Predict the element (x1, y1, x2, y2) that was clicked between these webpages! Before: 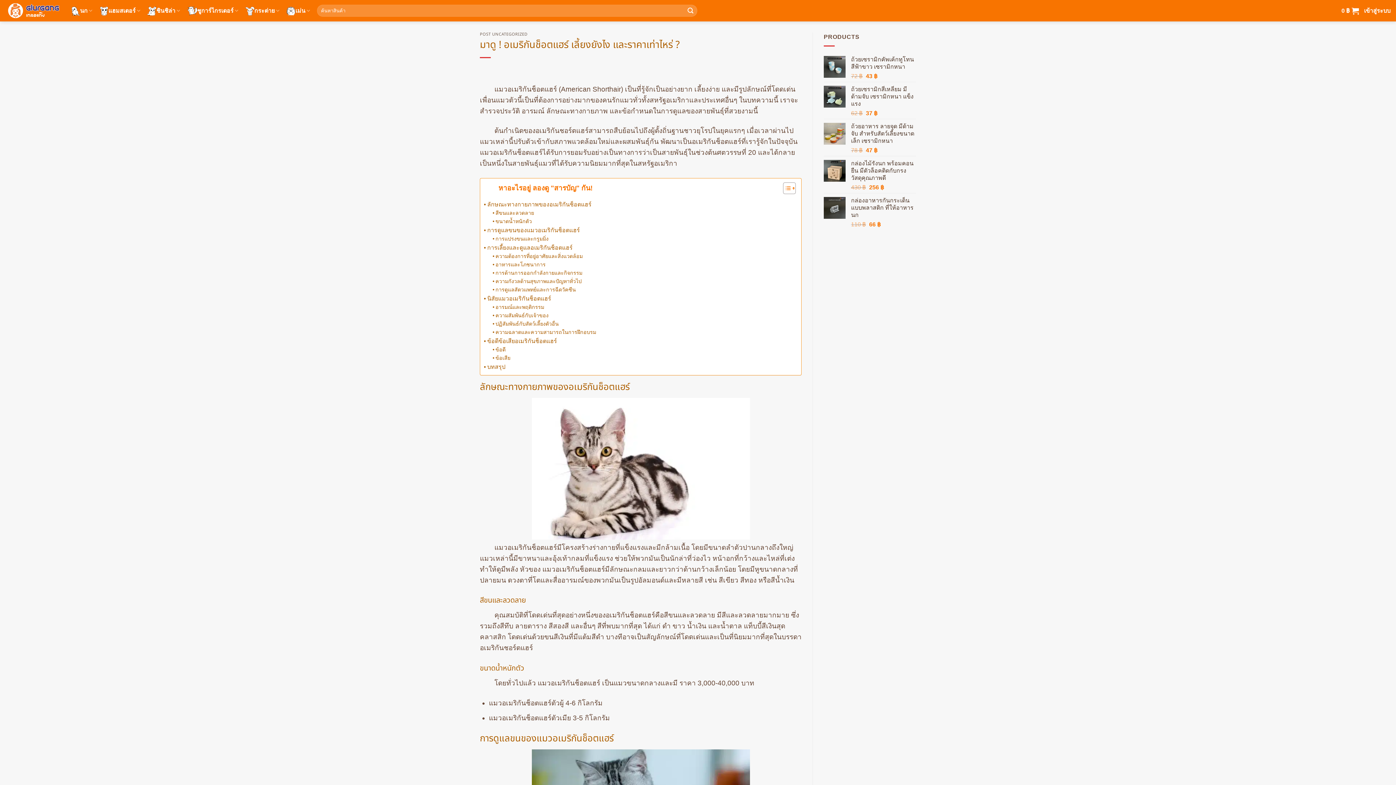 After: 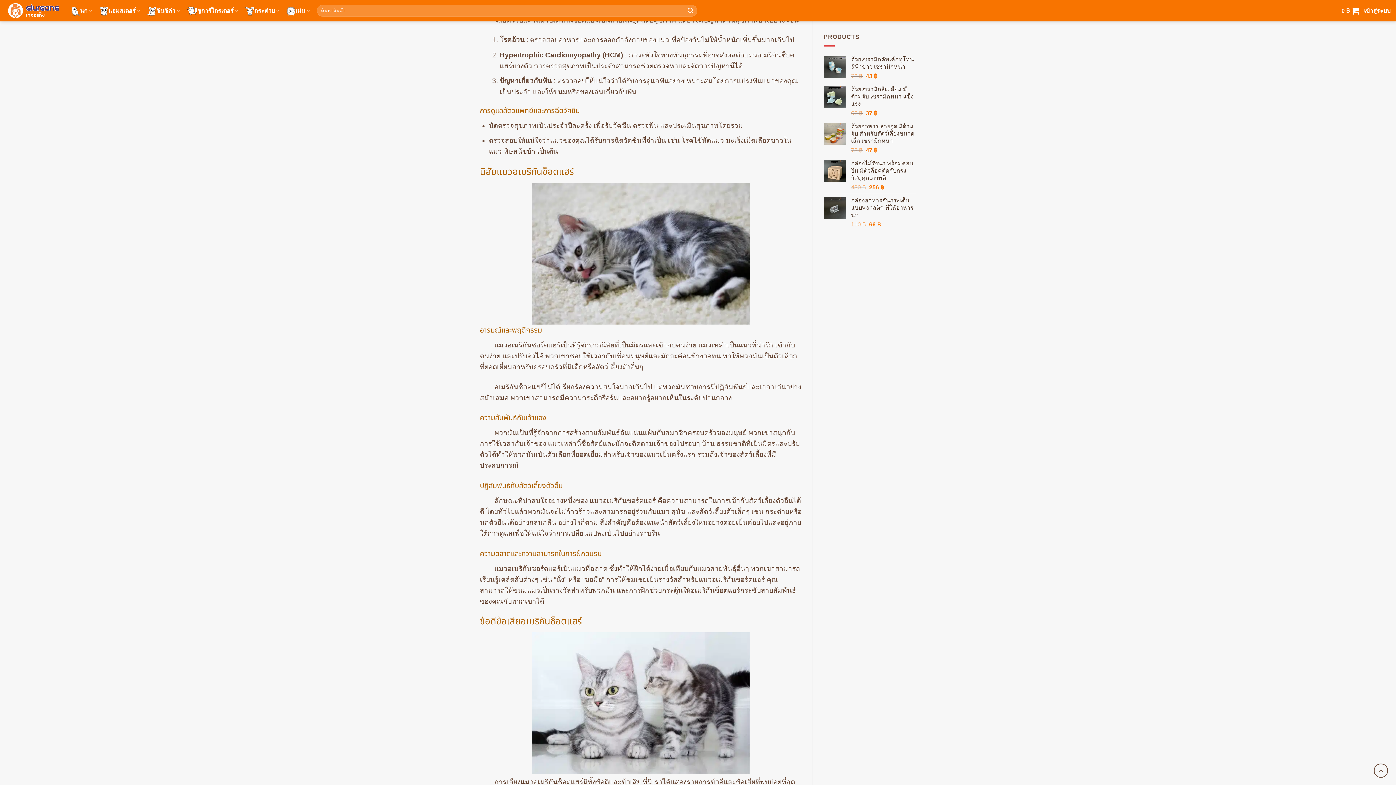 Action: bbox: (492, 277, 581, 285) label: ความกังวลด้านสุขภาพและปัญหาทั่วไป